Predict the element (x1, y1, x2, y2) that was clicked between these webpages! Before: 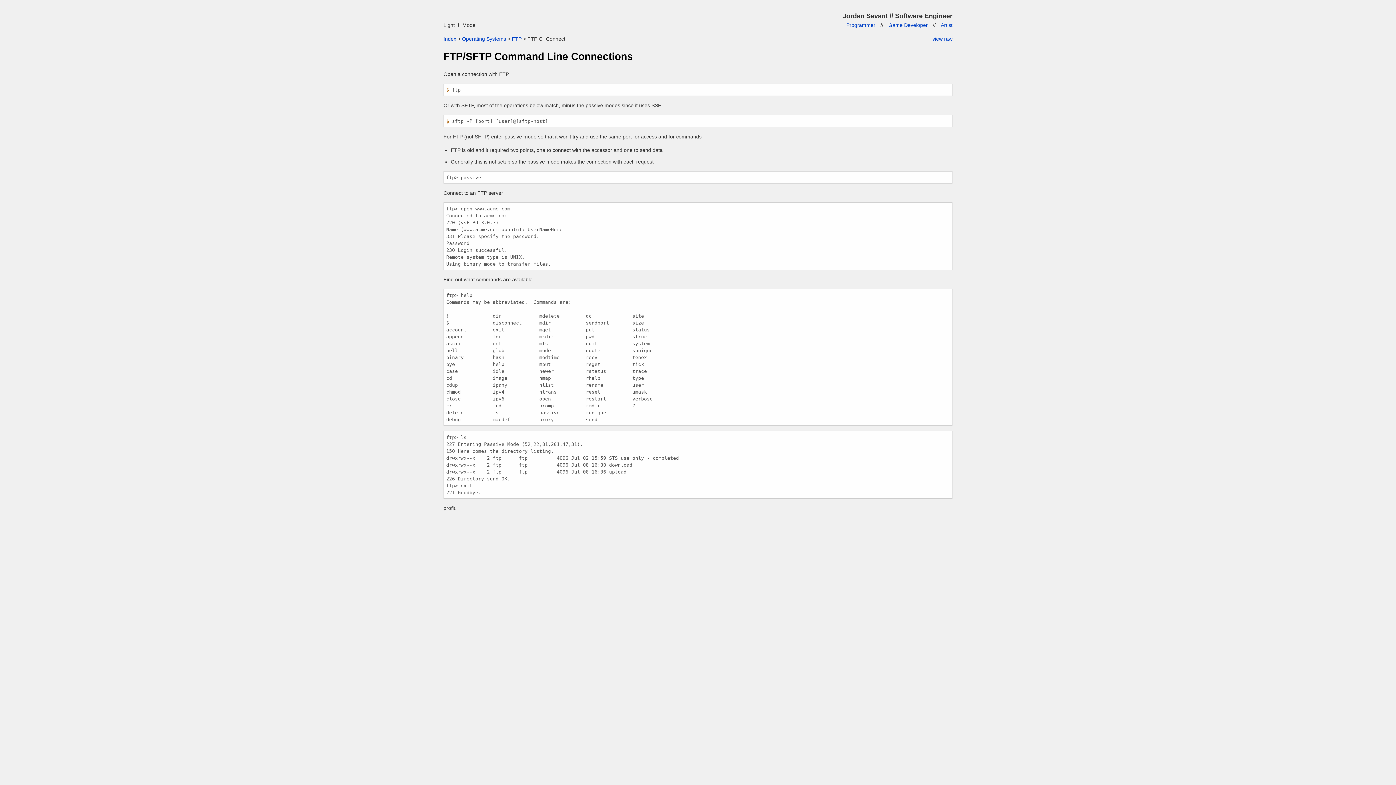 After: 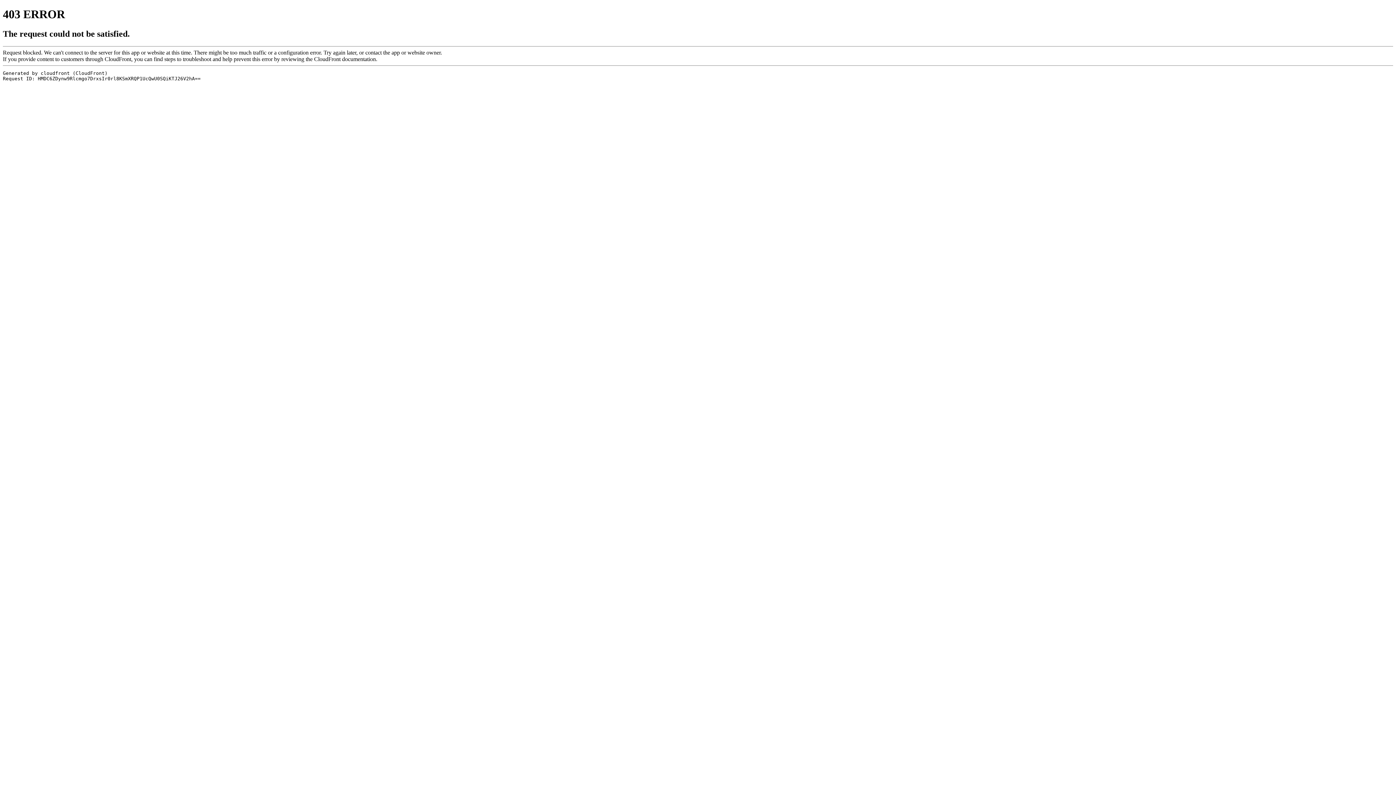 Action: bbox: (941, 22, 952, 28) label: Artist